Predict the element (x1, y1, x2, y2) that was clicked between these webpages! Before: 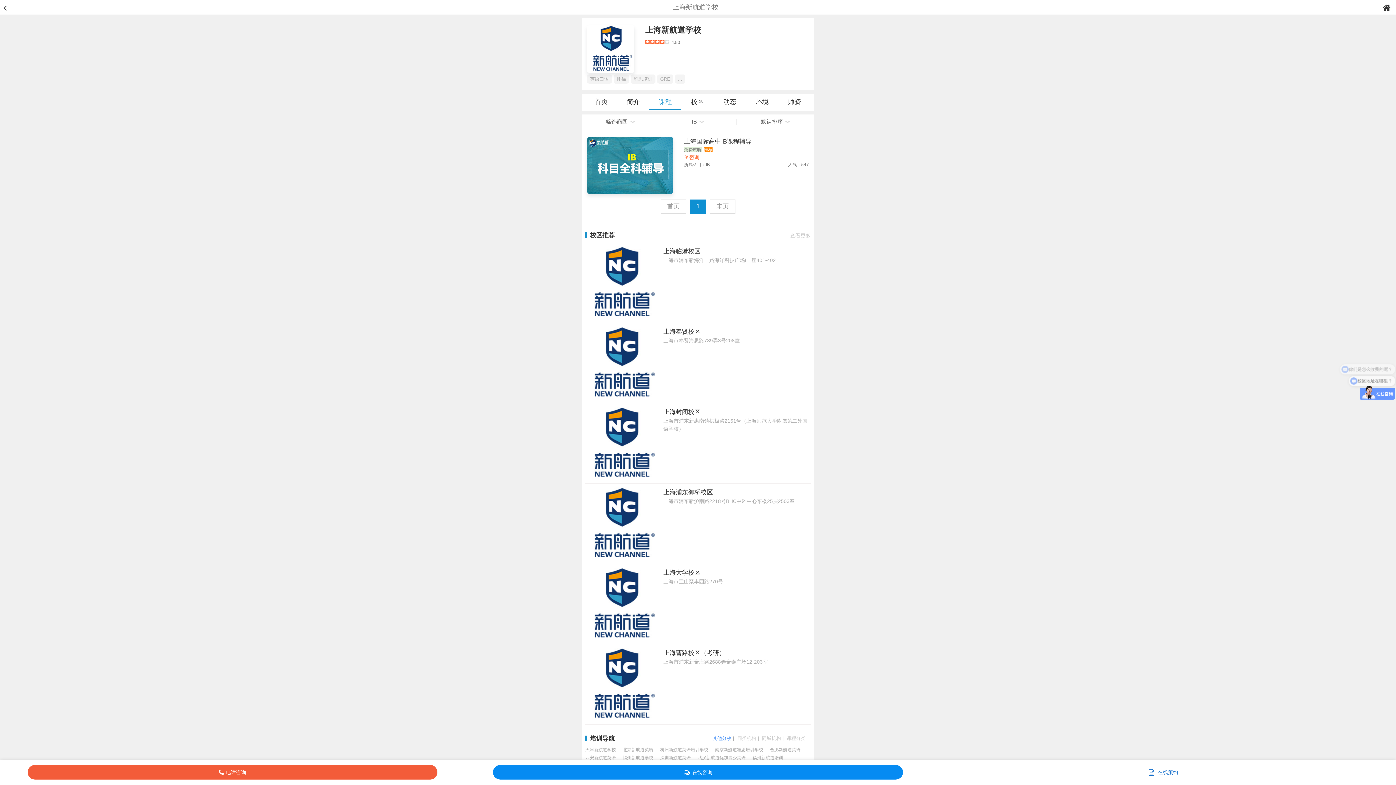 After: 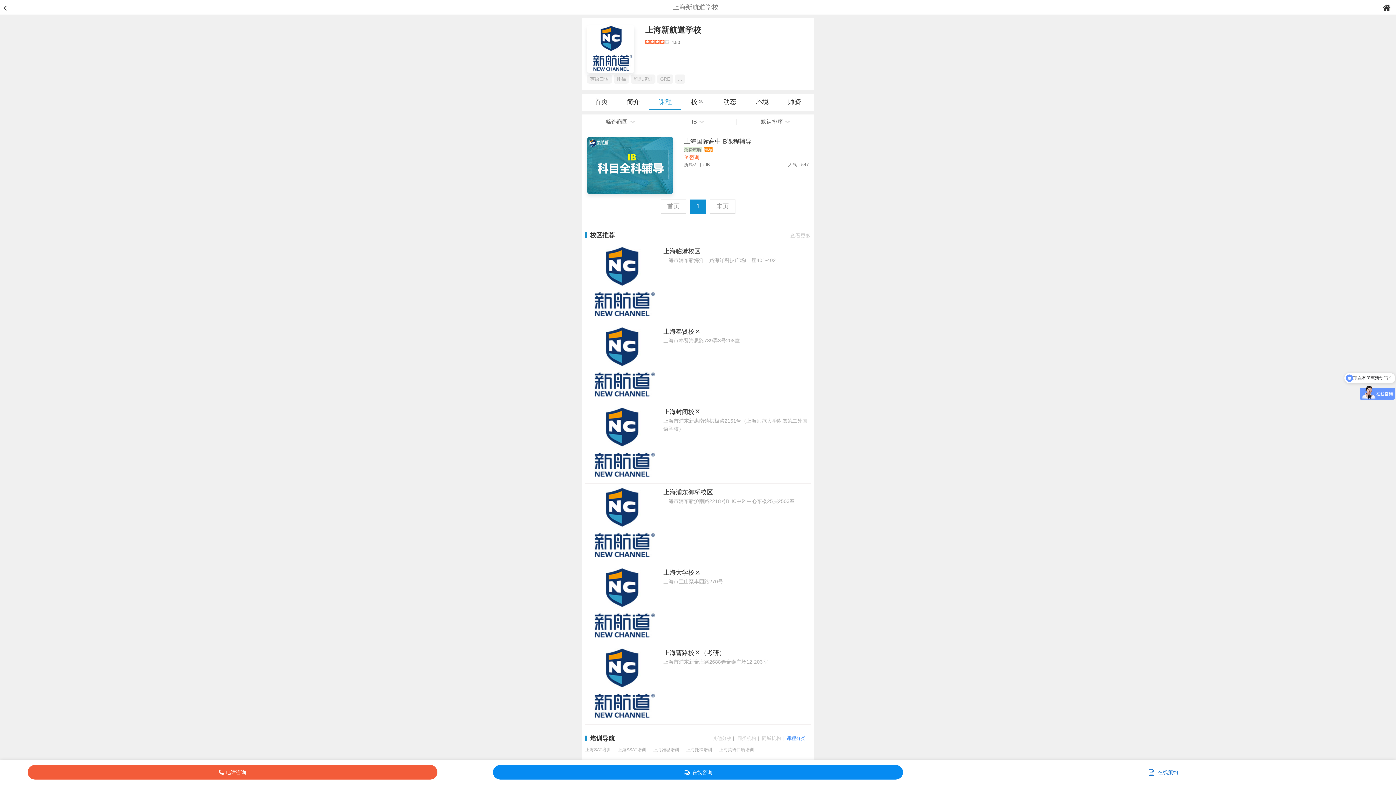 Action: label: 课程分类 bbox: (785, 734, 807, 743)